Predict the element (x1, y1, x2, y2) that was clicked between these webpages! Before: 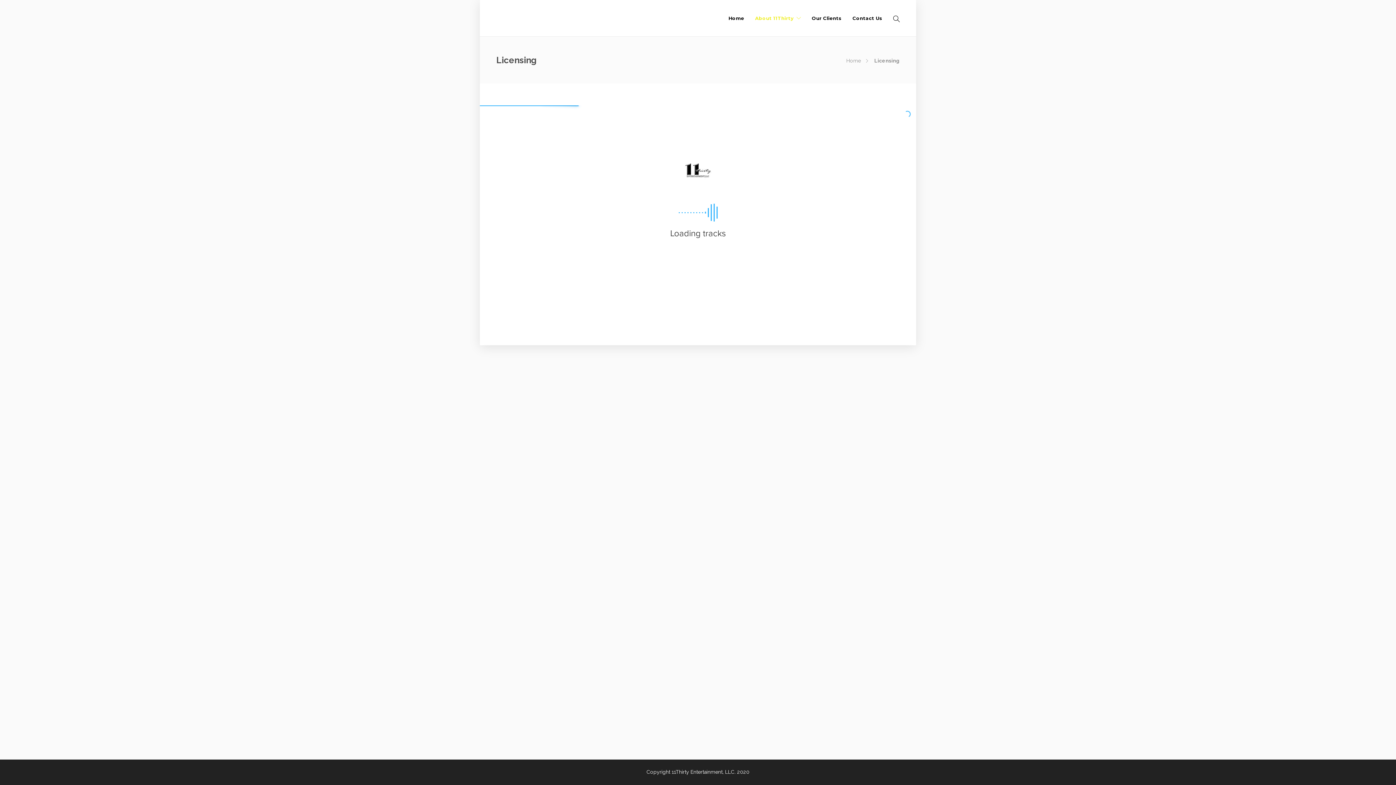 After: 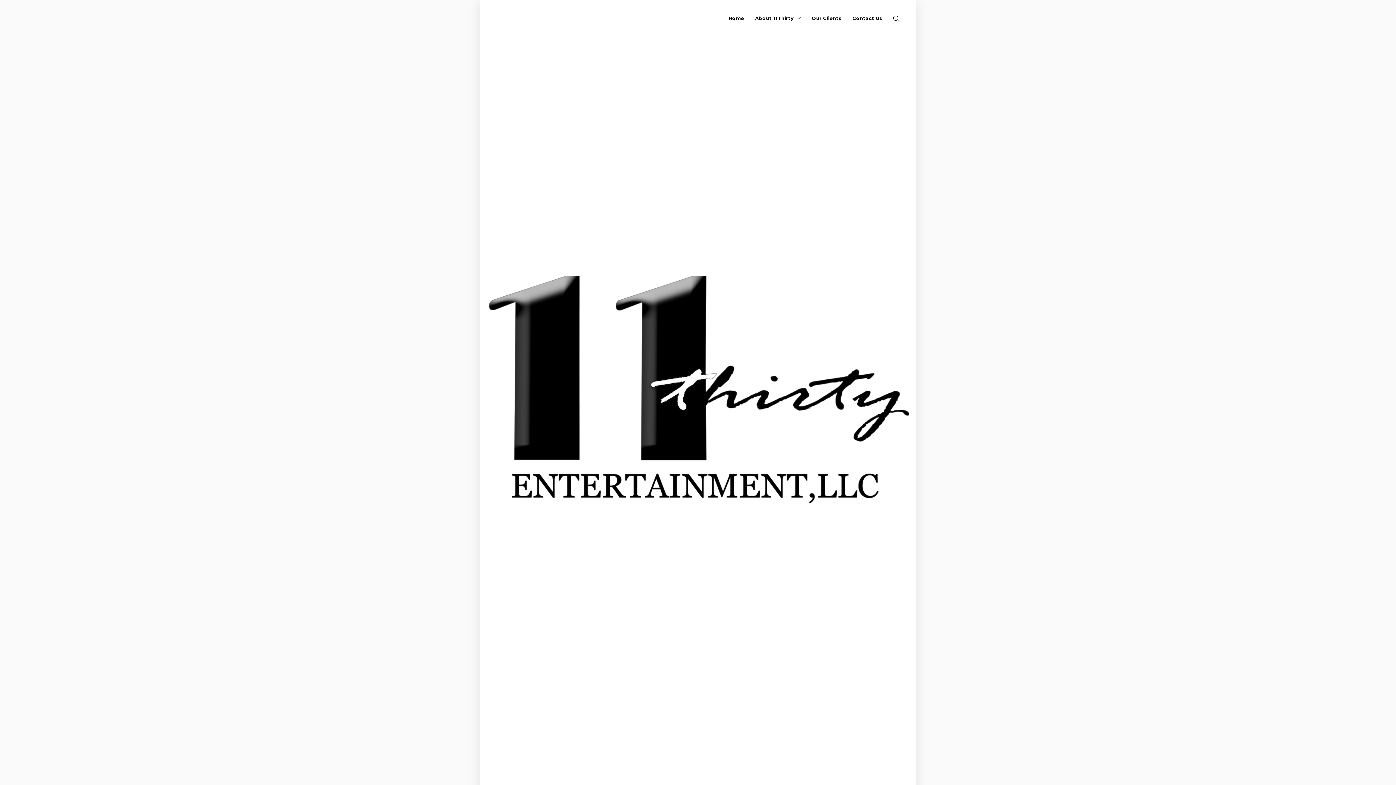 Action: label: Home bbox: (728, 0, 744, 36)